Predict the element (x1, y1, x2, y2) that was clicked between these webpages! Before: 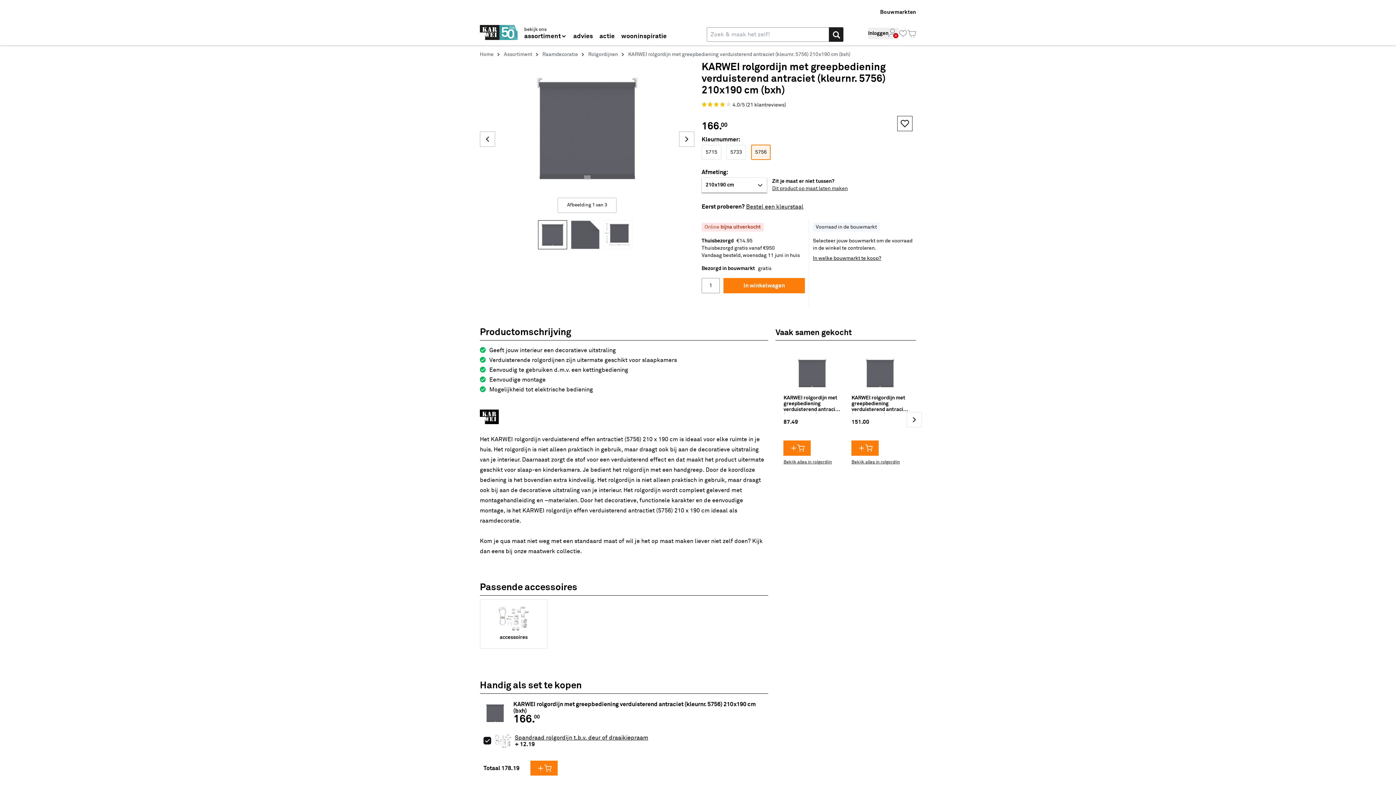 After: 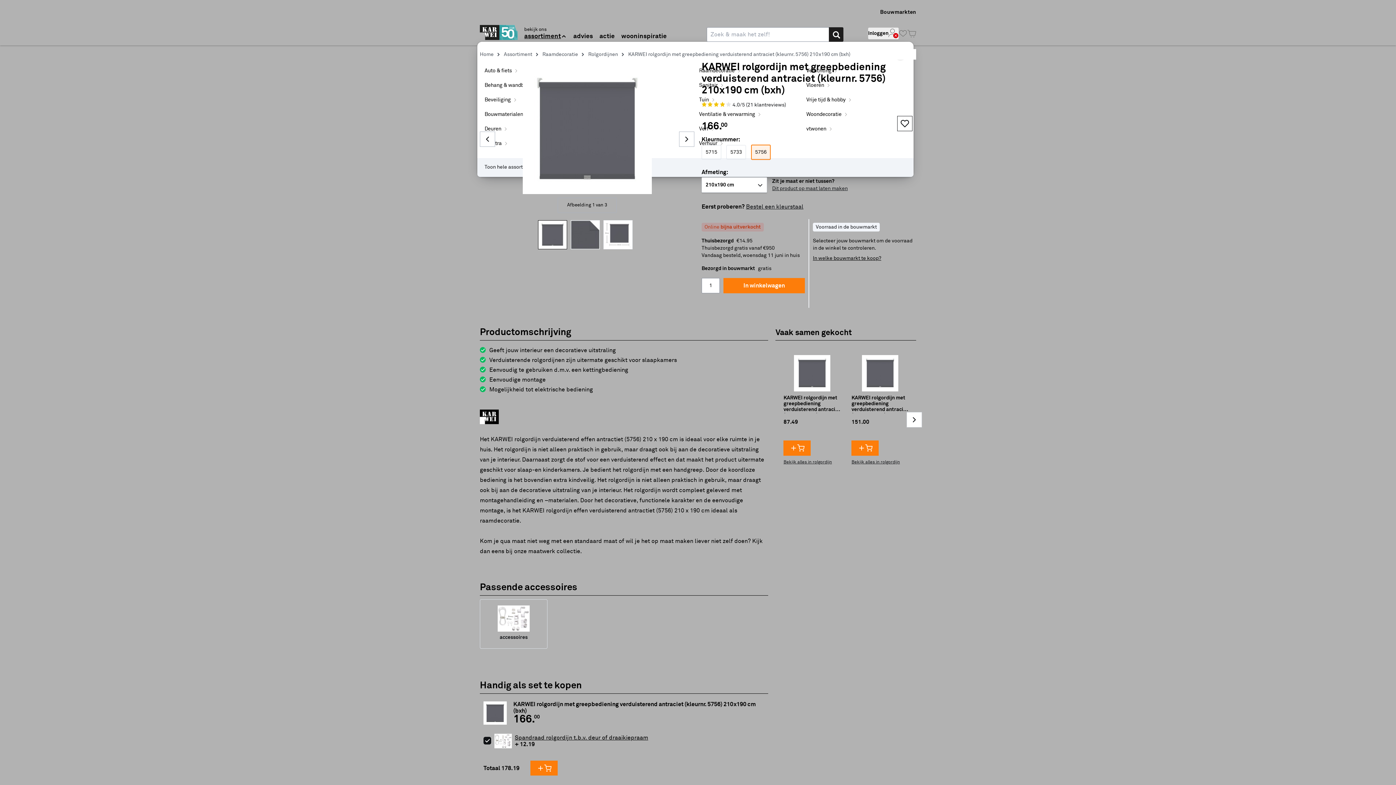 Action: bbox: (521, 25, 568, 41) label: bekijk ons
assortiment